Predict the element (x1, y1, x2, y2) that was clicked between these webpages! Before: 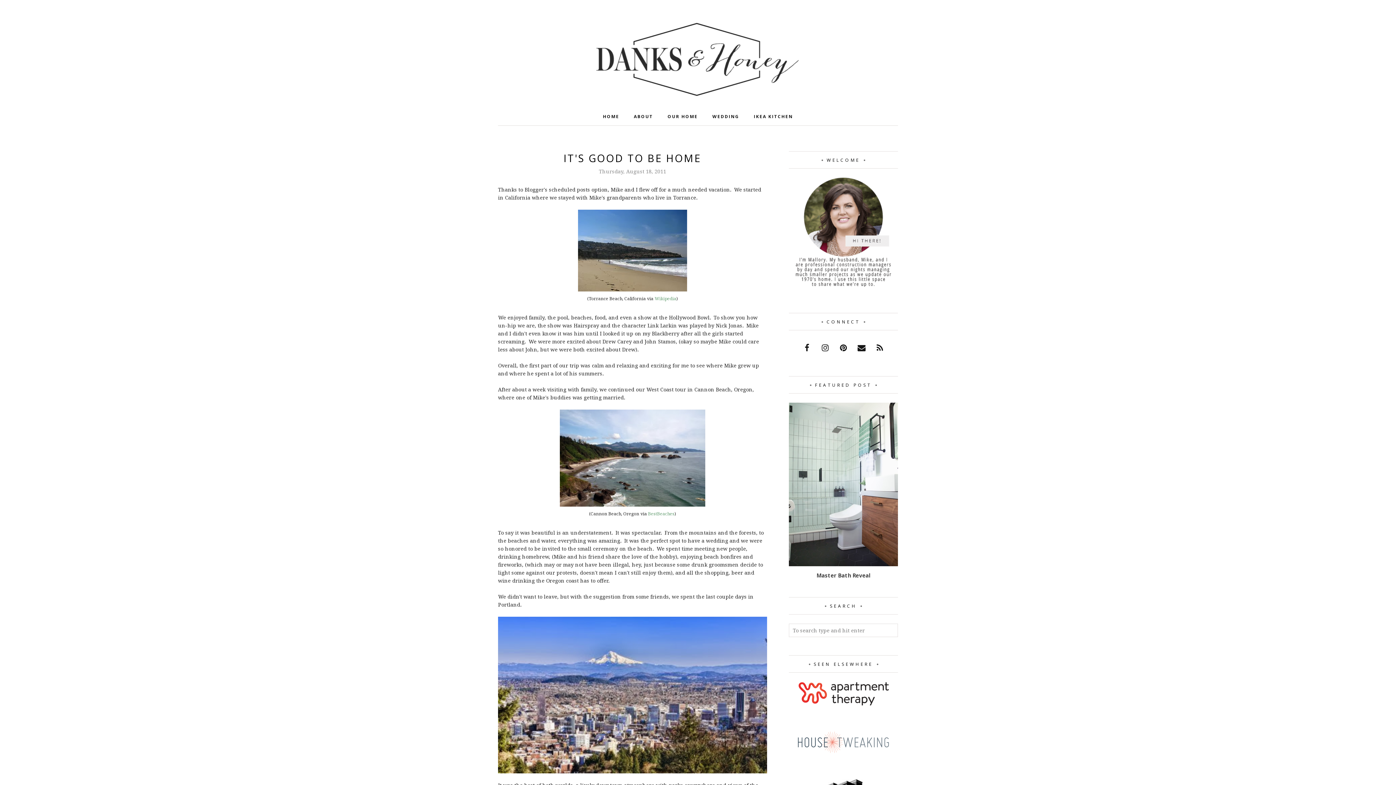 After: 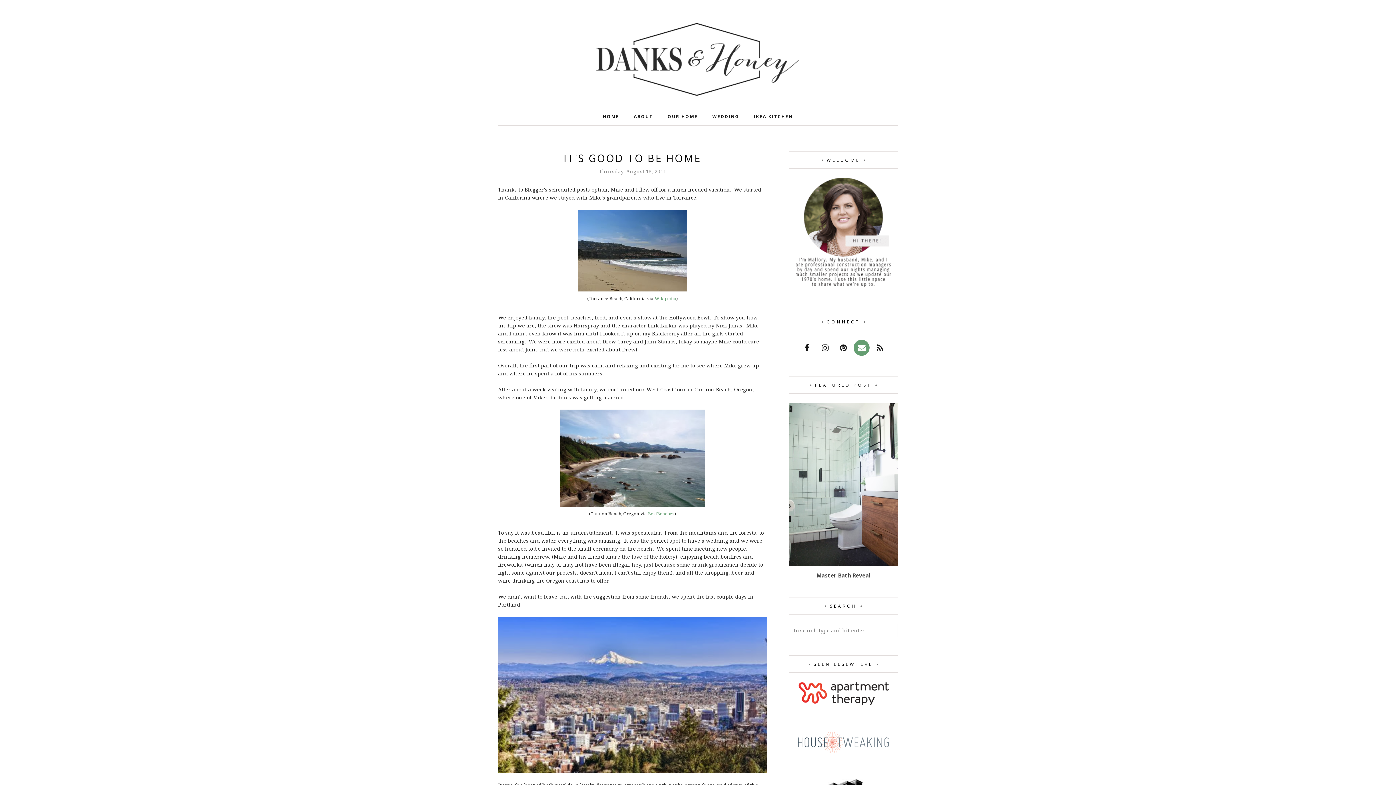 Action: bbox: (853, 340, 869, 356)